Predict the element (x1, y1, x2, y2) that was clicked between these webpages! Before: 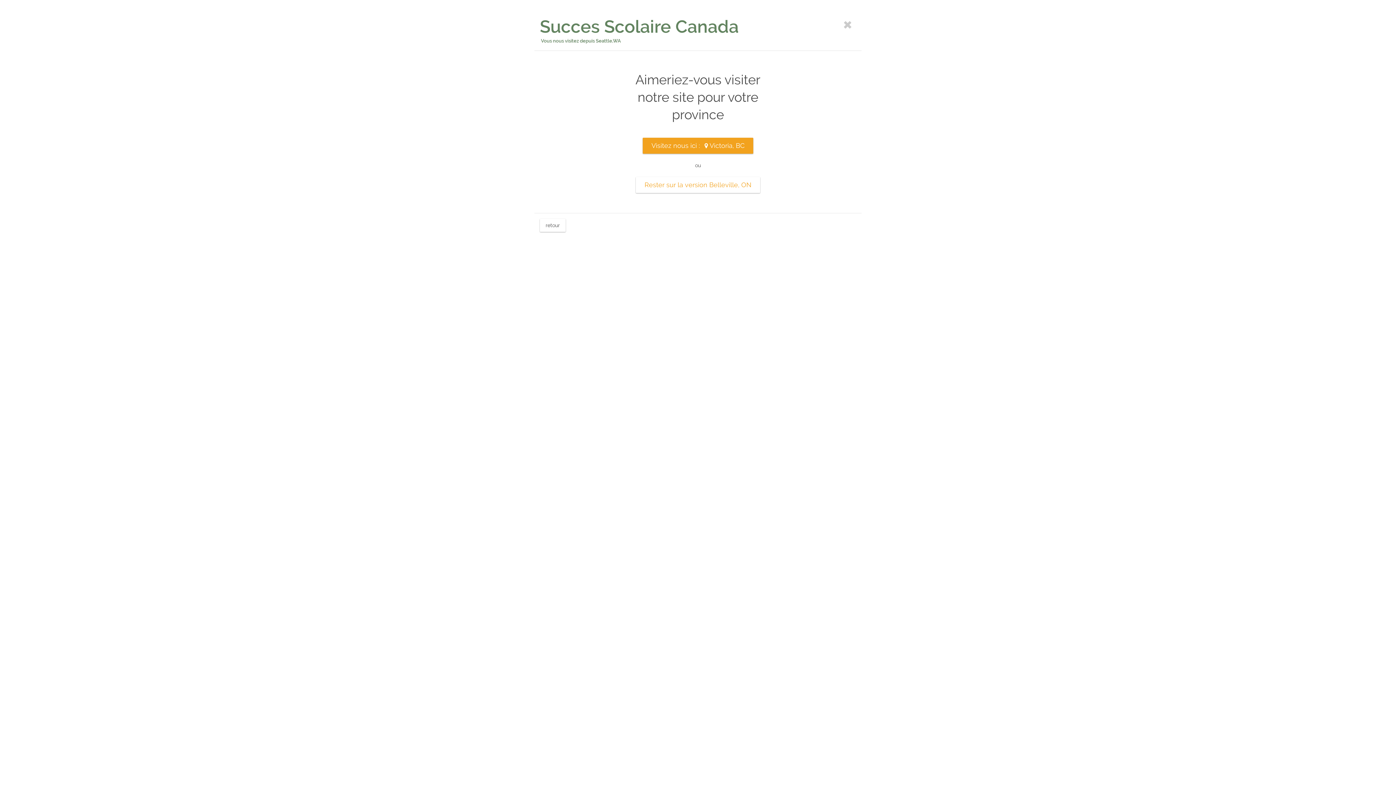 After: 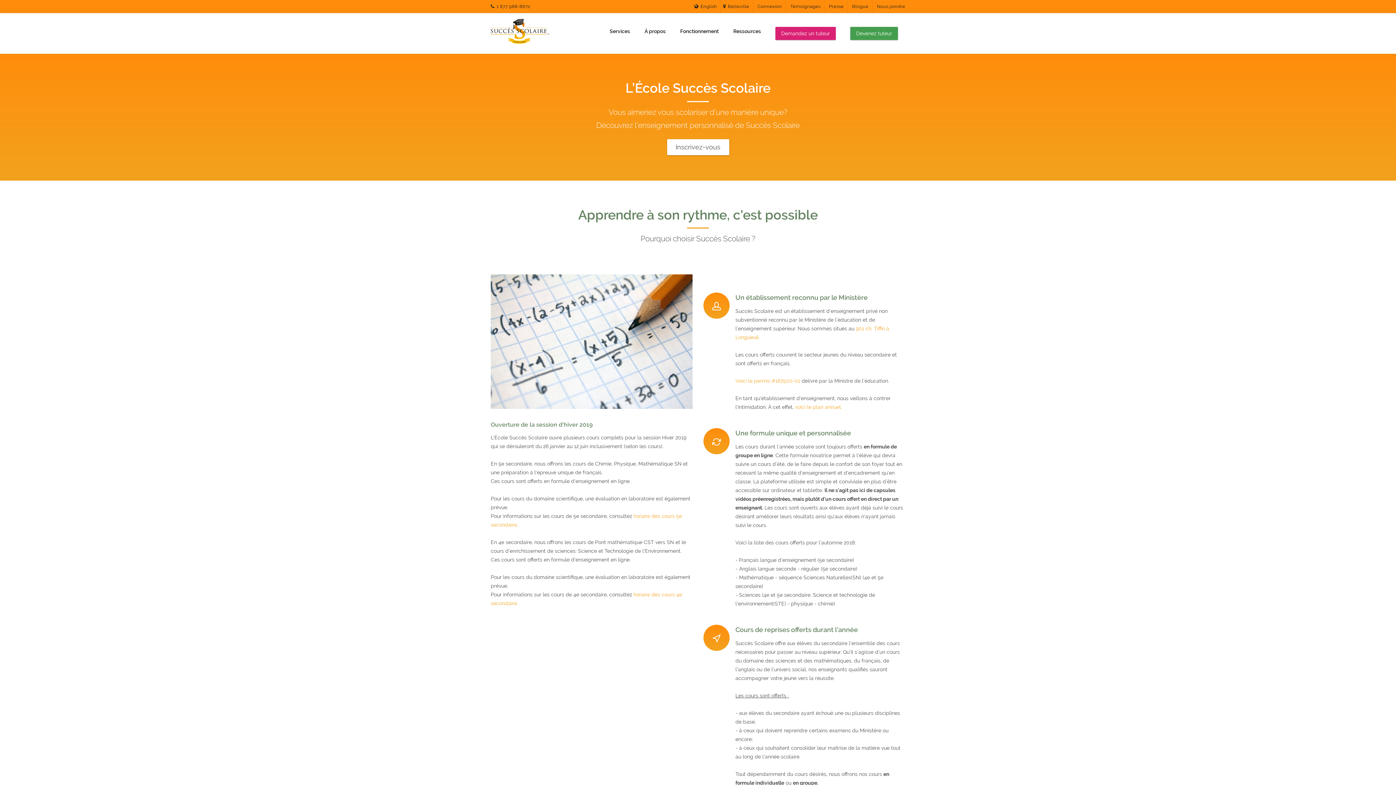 Action: label: retour bbox: (540, 218, 565, 232)